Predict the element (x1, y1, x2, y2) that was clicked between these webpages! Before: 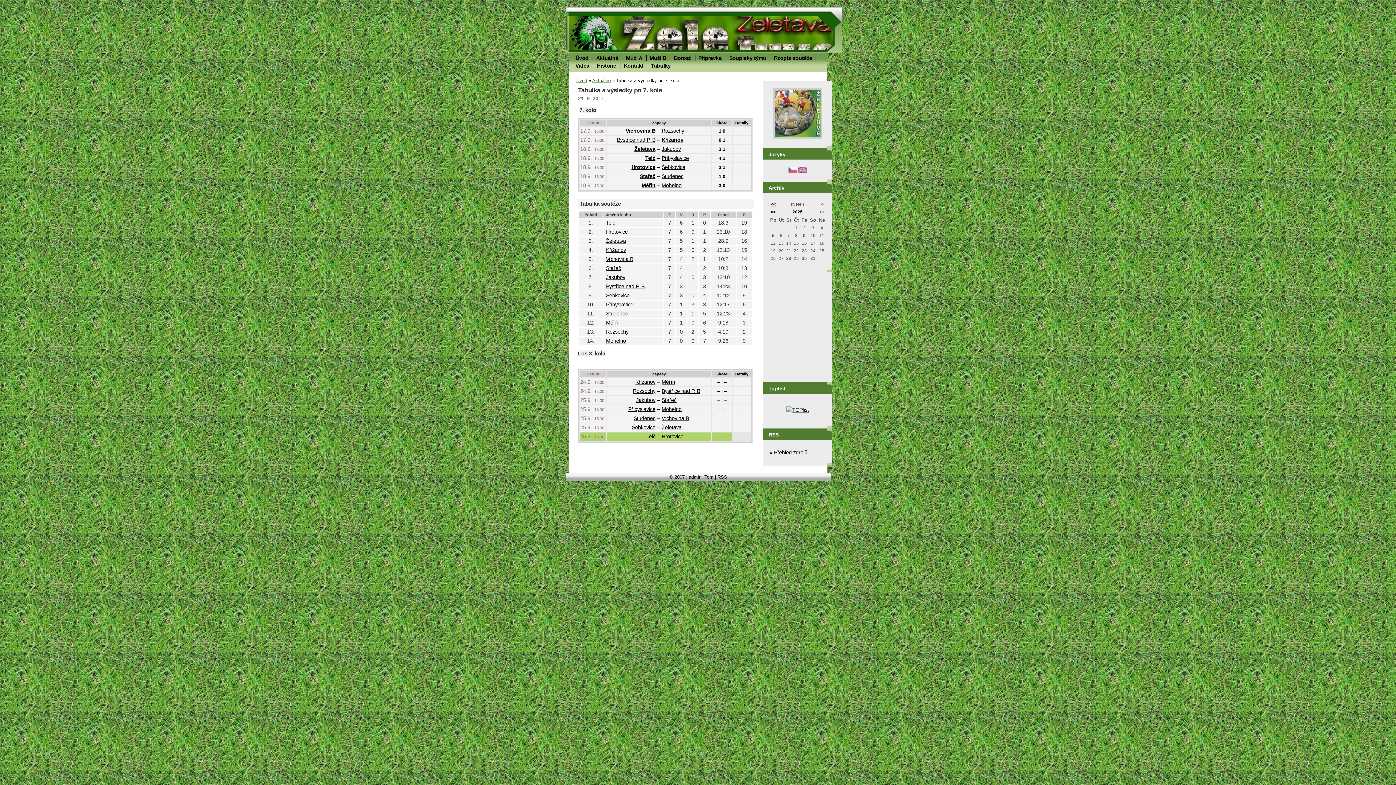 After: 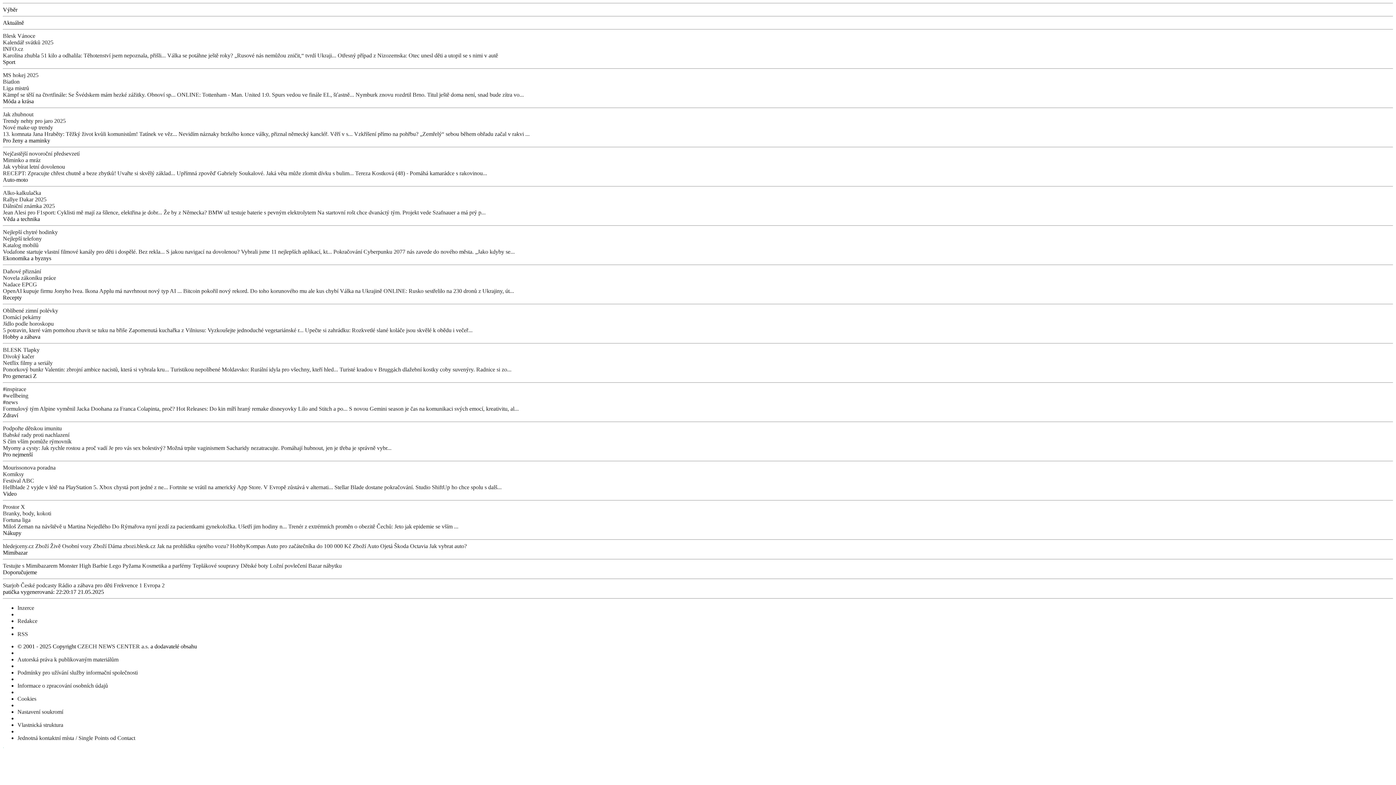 Action: bbox: (628, 406, 655, 412) label: Přibyslavice